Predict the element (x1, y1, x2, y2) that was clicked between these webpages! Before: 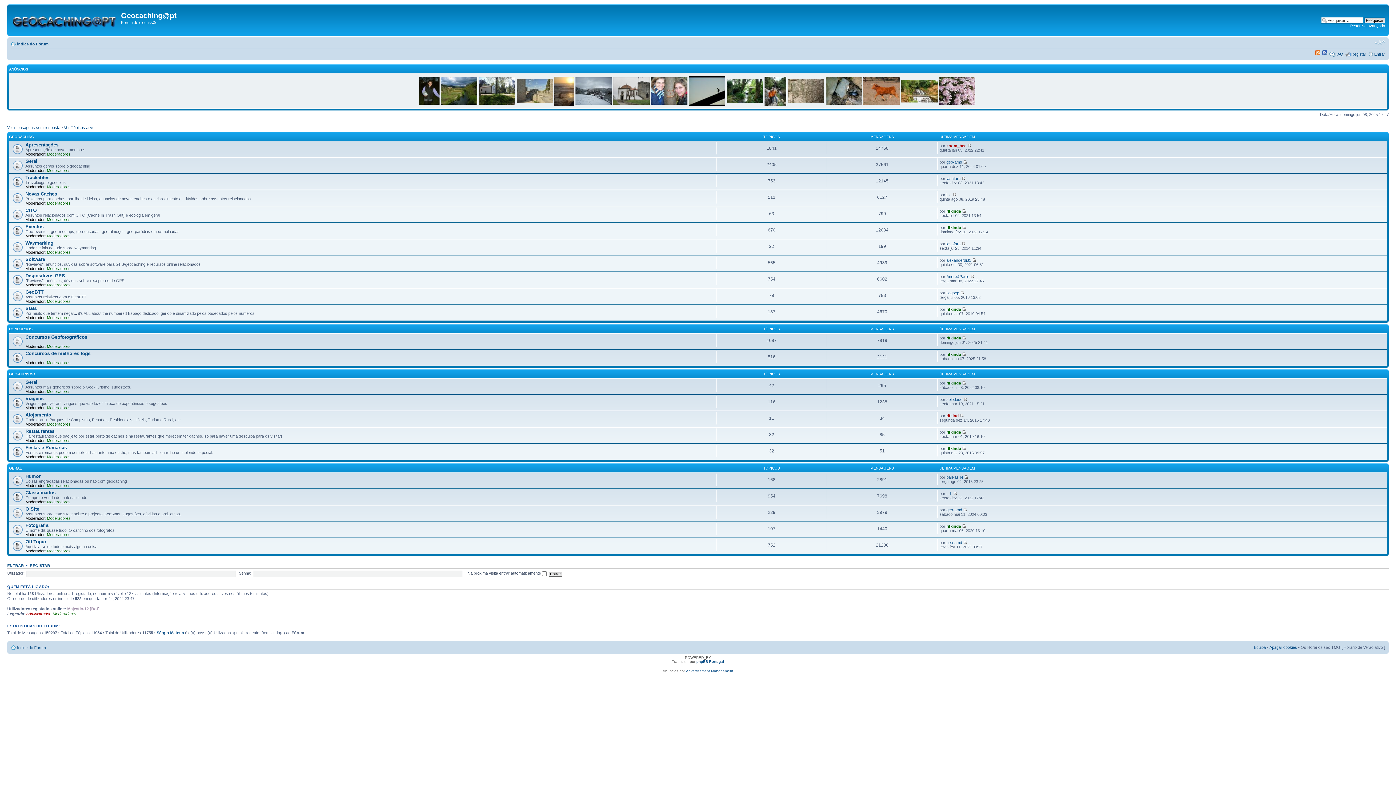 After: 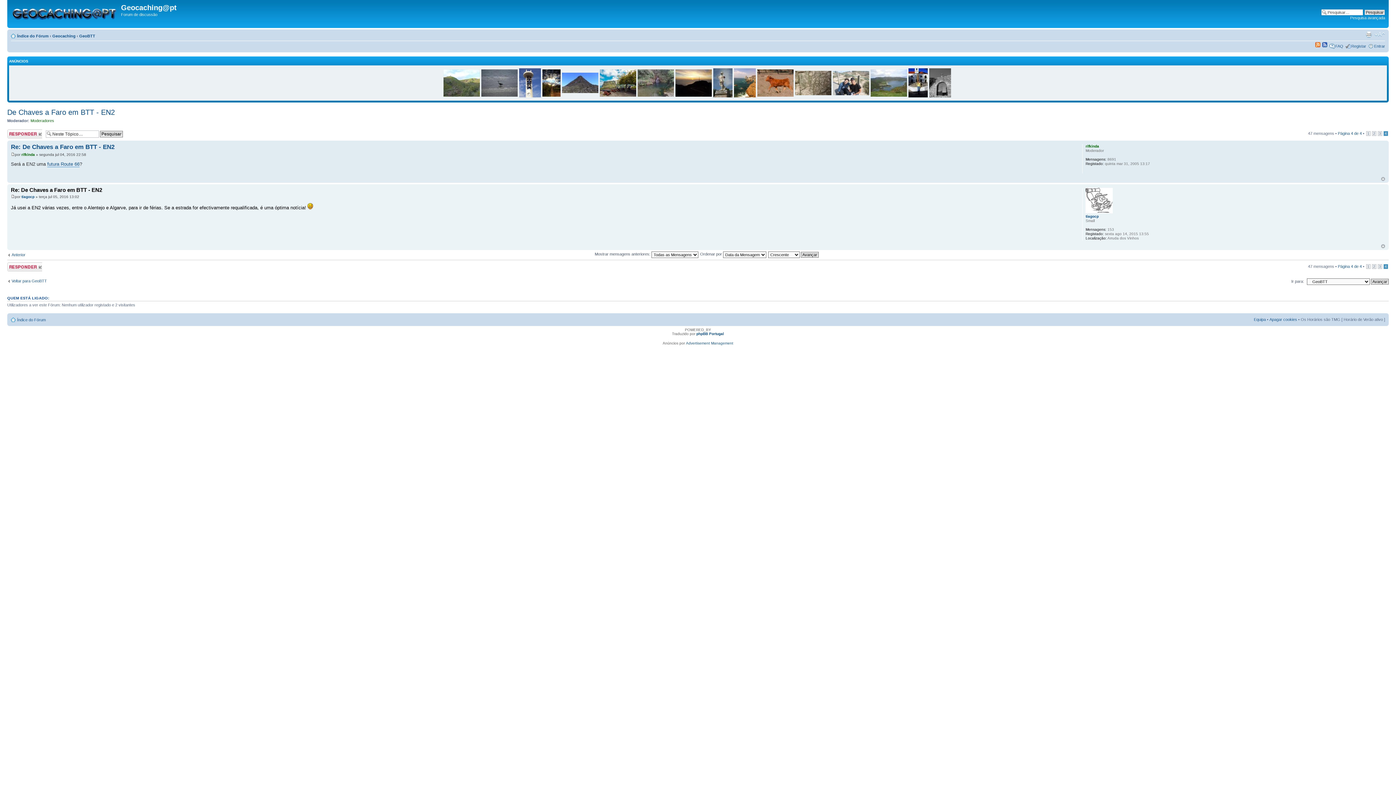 Action: bbox: (960, 290, 964, 295)